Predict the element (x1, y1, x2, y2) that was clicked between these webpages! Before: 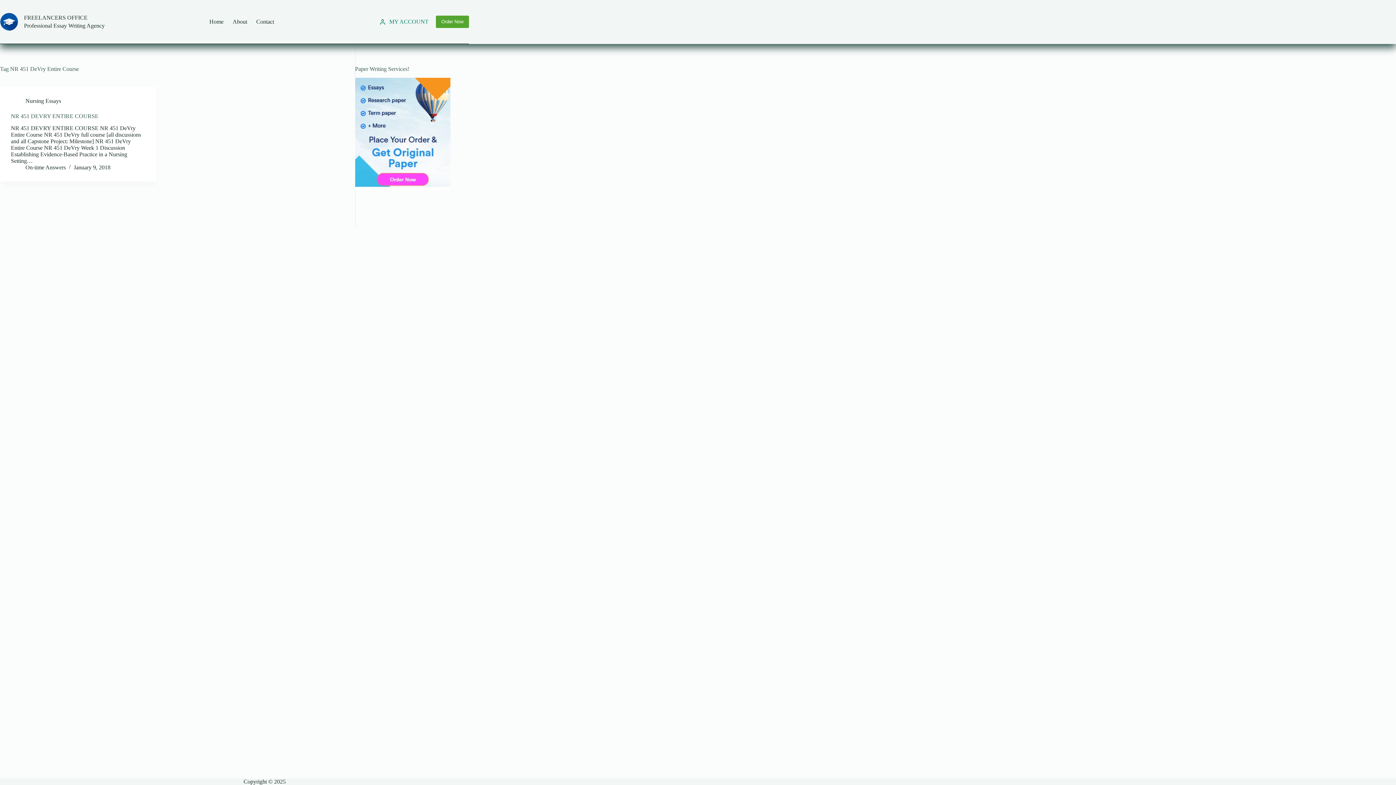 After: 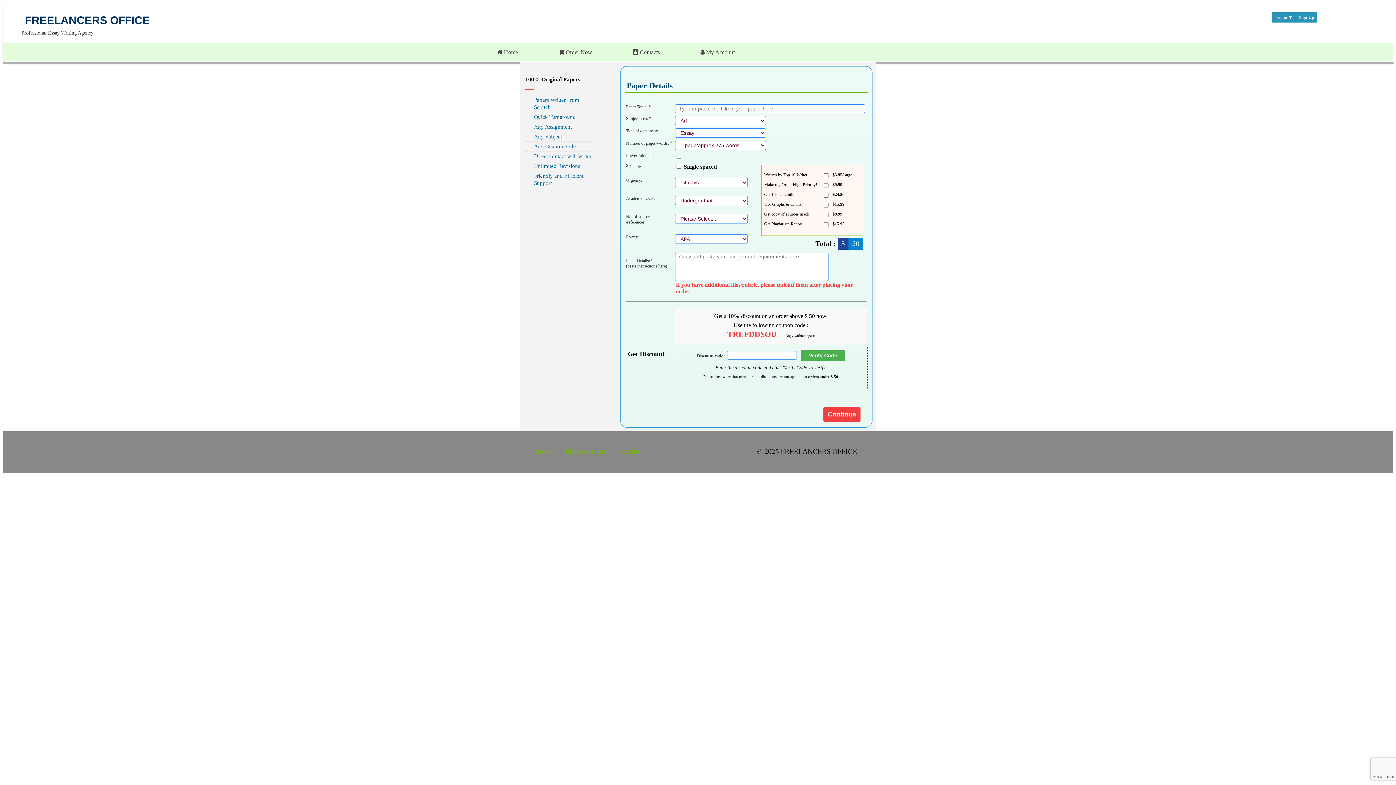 Action: bbox: (355, 130, 450, 136)